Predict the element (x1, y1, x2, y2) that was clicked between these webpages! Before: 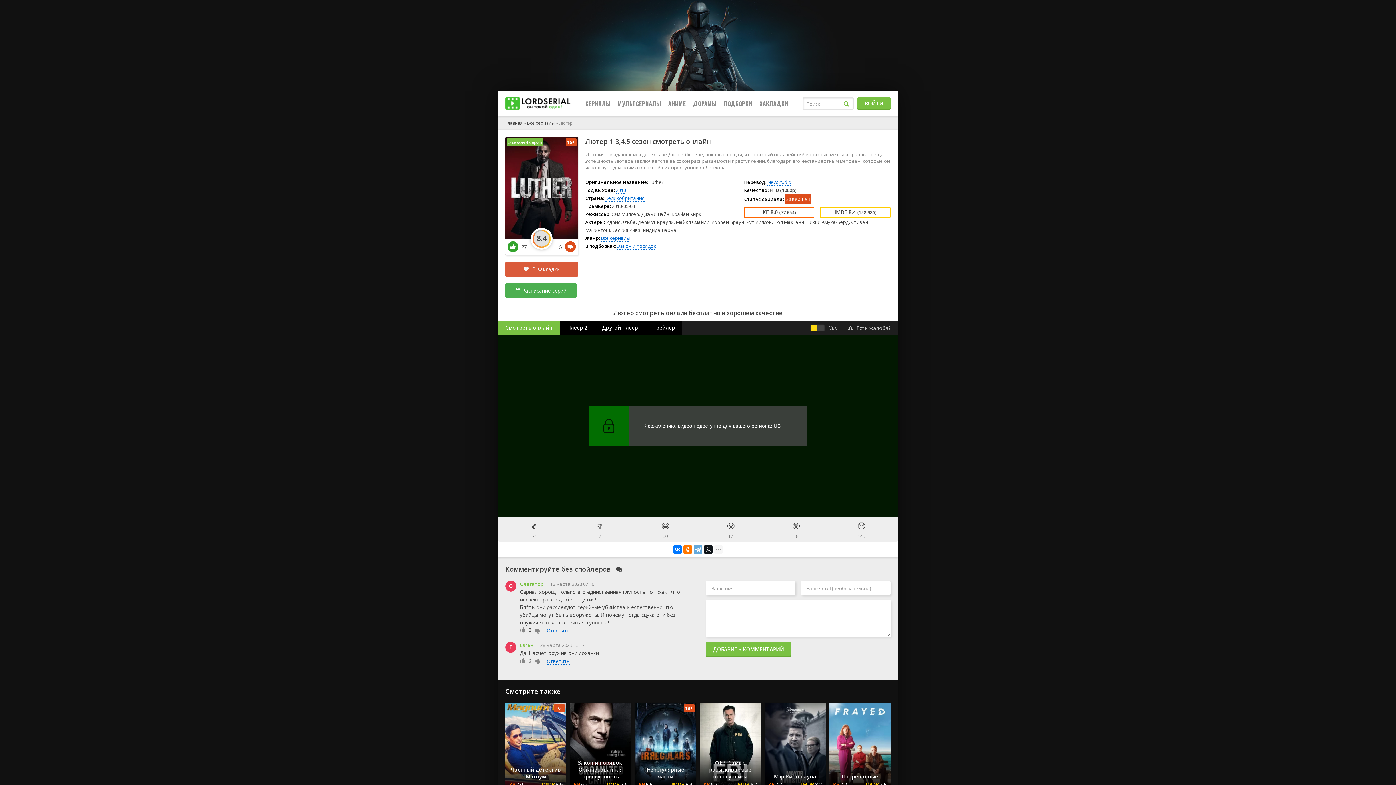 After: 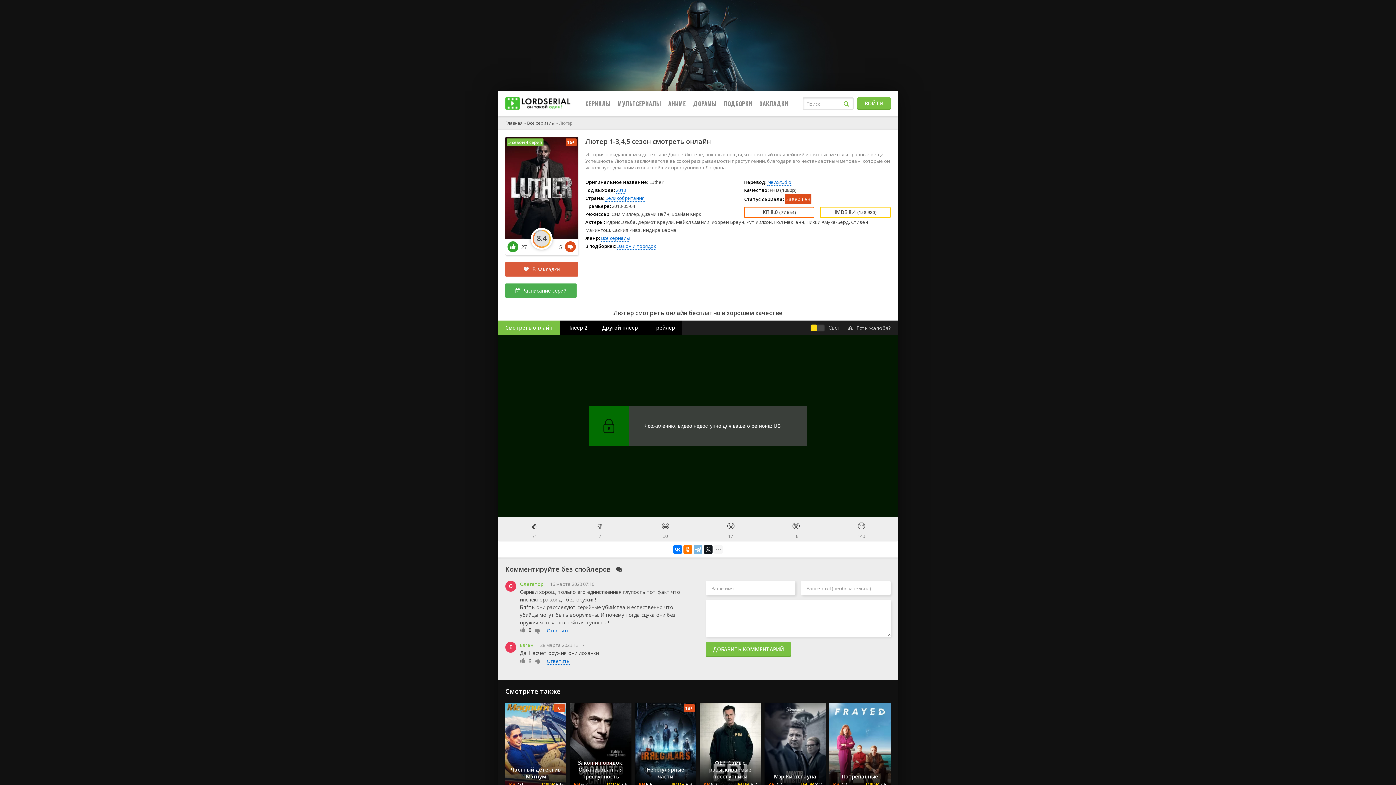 Action: bbox: (693, 545, 702, 554)